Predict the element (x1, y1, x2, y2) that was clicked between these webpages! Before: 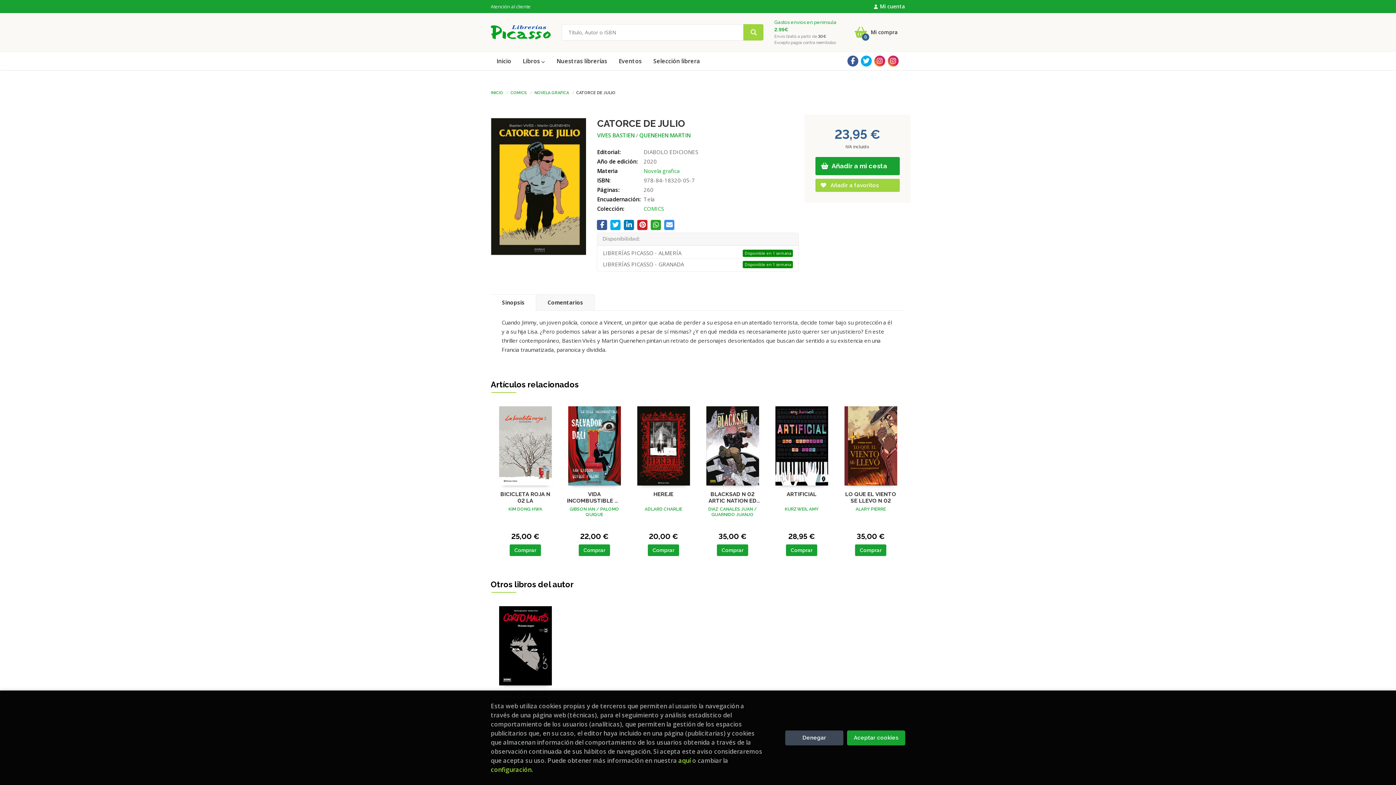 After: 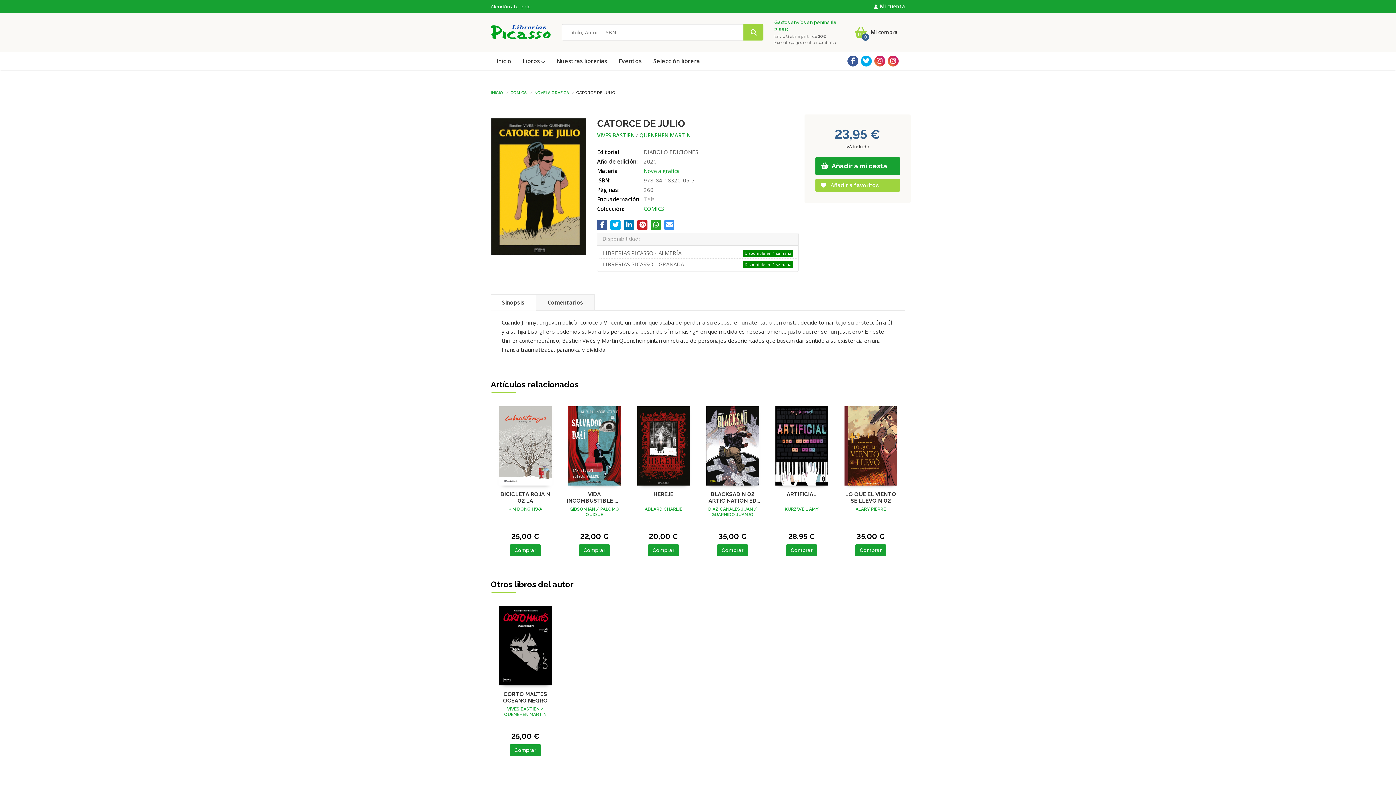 Action: label: Close bbox: (847, 730, 905, 745)